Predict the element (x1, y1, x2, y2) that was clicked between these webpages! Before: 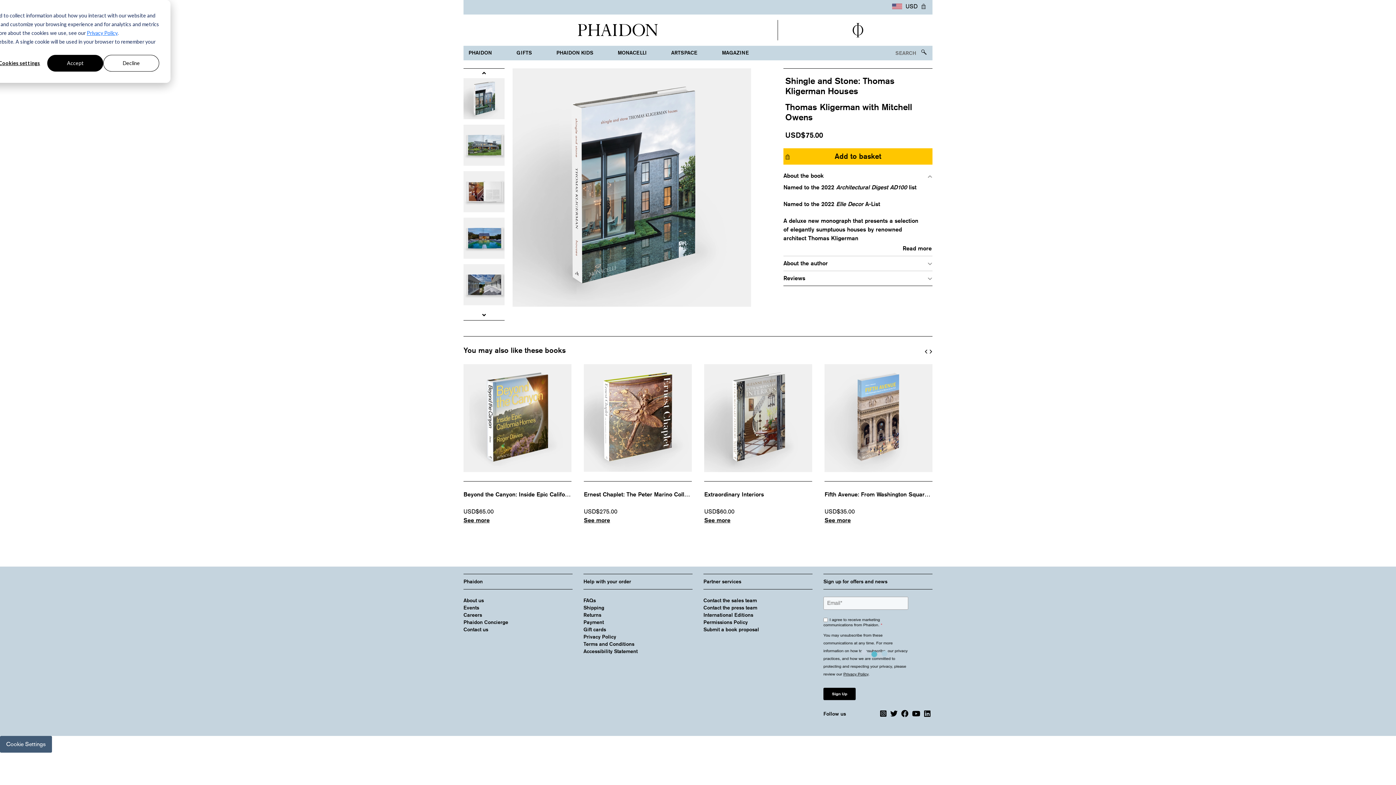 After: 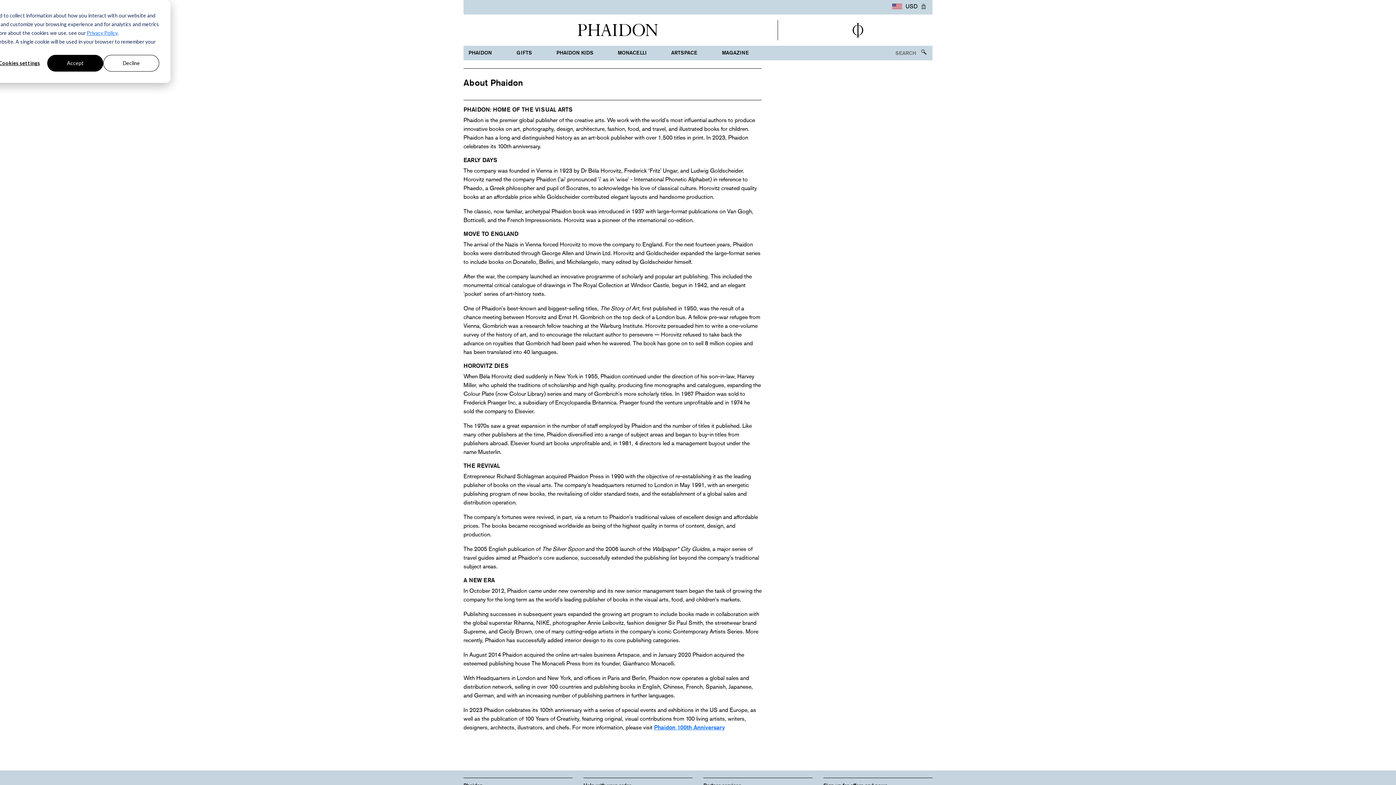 Action: label: About us bbox: (463, 596, 484, 604)